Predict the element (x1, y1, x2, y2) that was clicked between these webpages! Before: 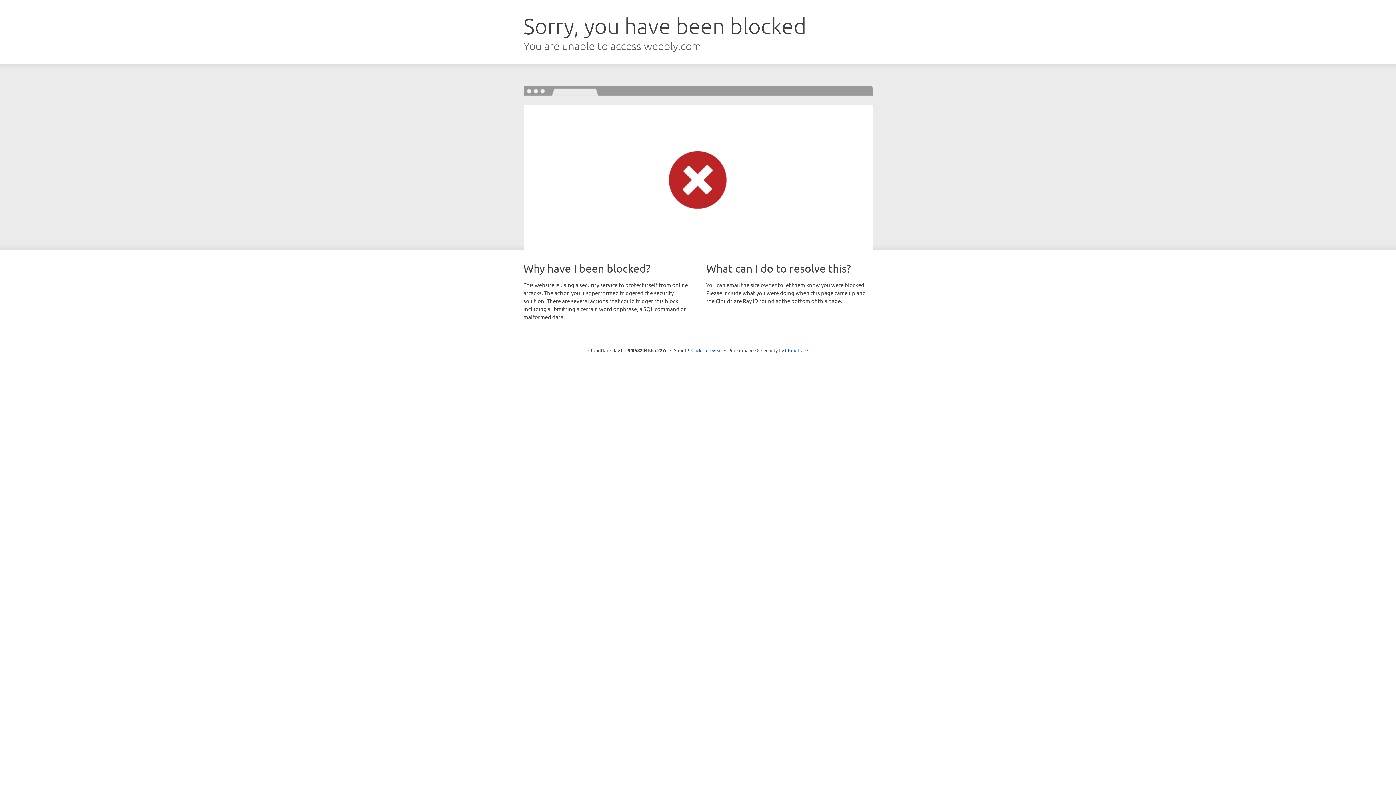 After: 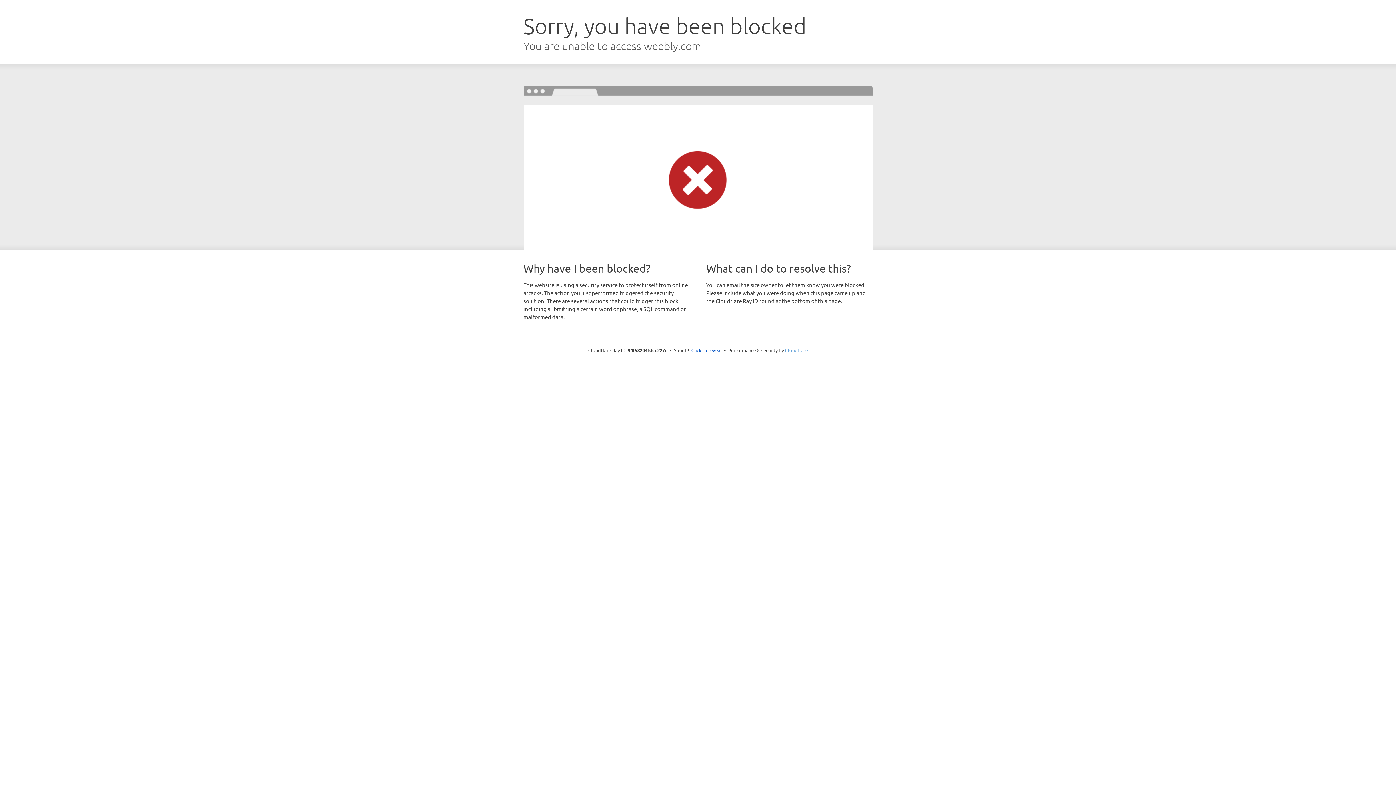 Action: label: Cloudflare bbox: (785, 347, 808, 353)